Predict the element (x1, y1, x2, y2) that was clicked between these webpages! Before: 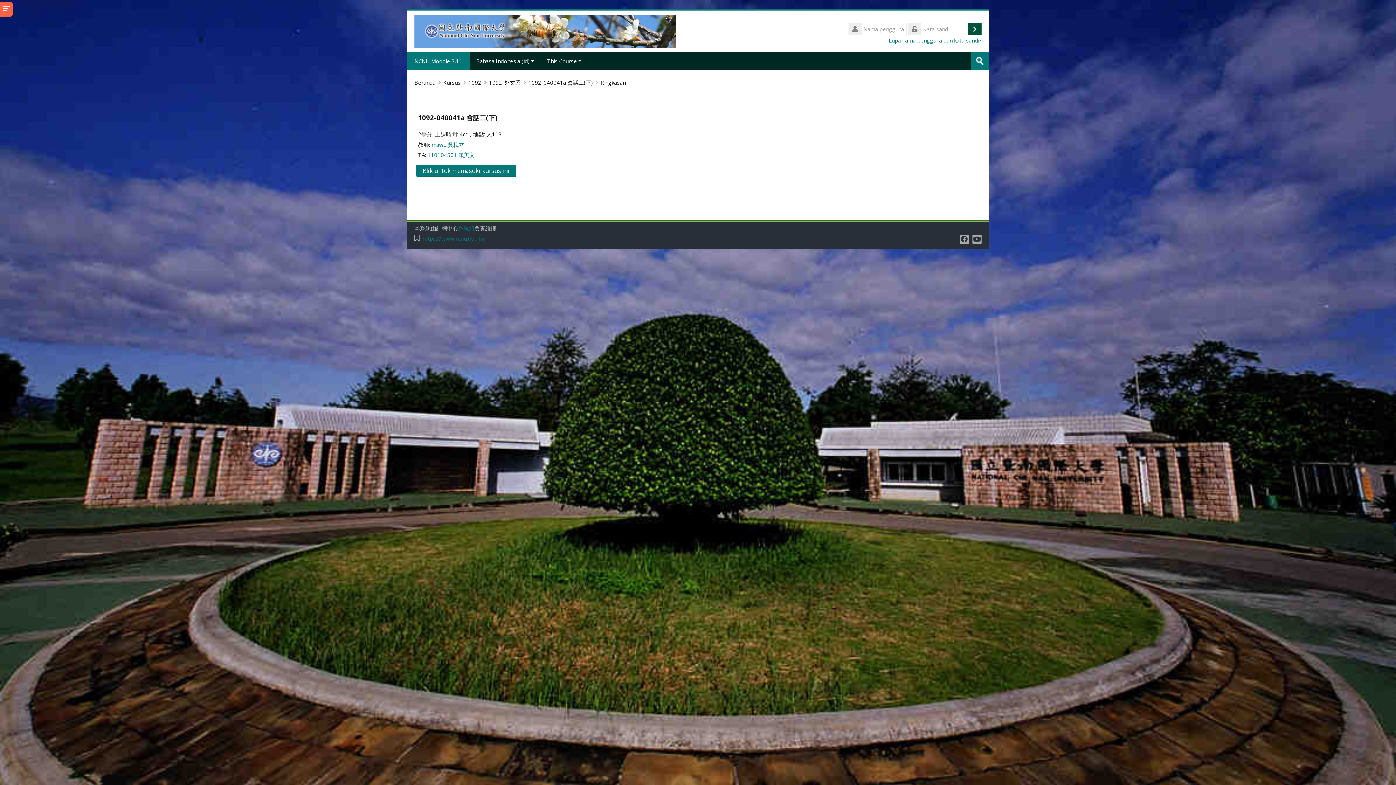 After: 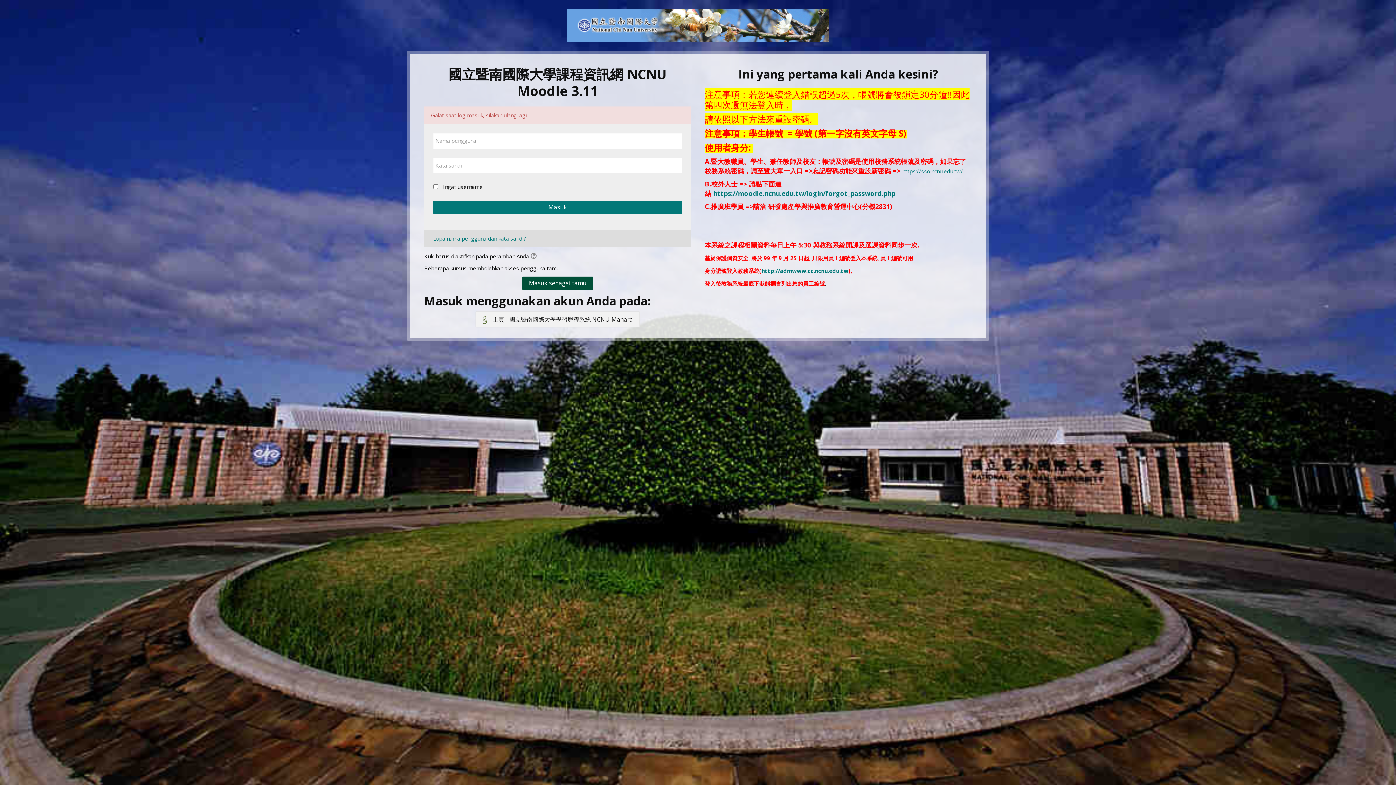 Action: label: Masuk bbox: (968, 22, 981, 35)